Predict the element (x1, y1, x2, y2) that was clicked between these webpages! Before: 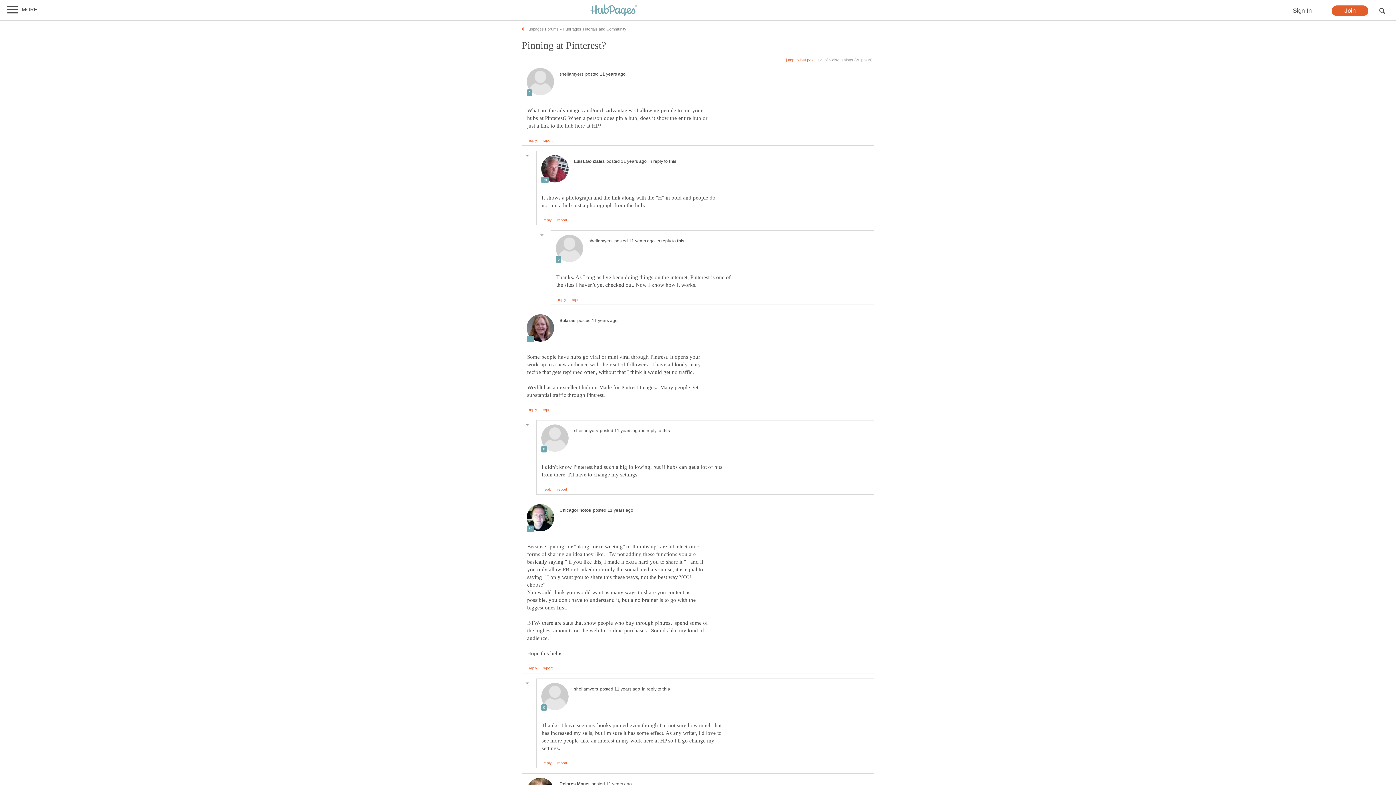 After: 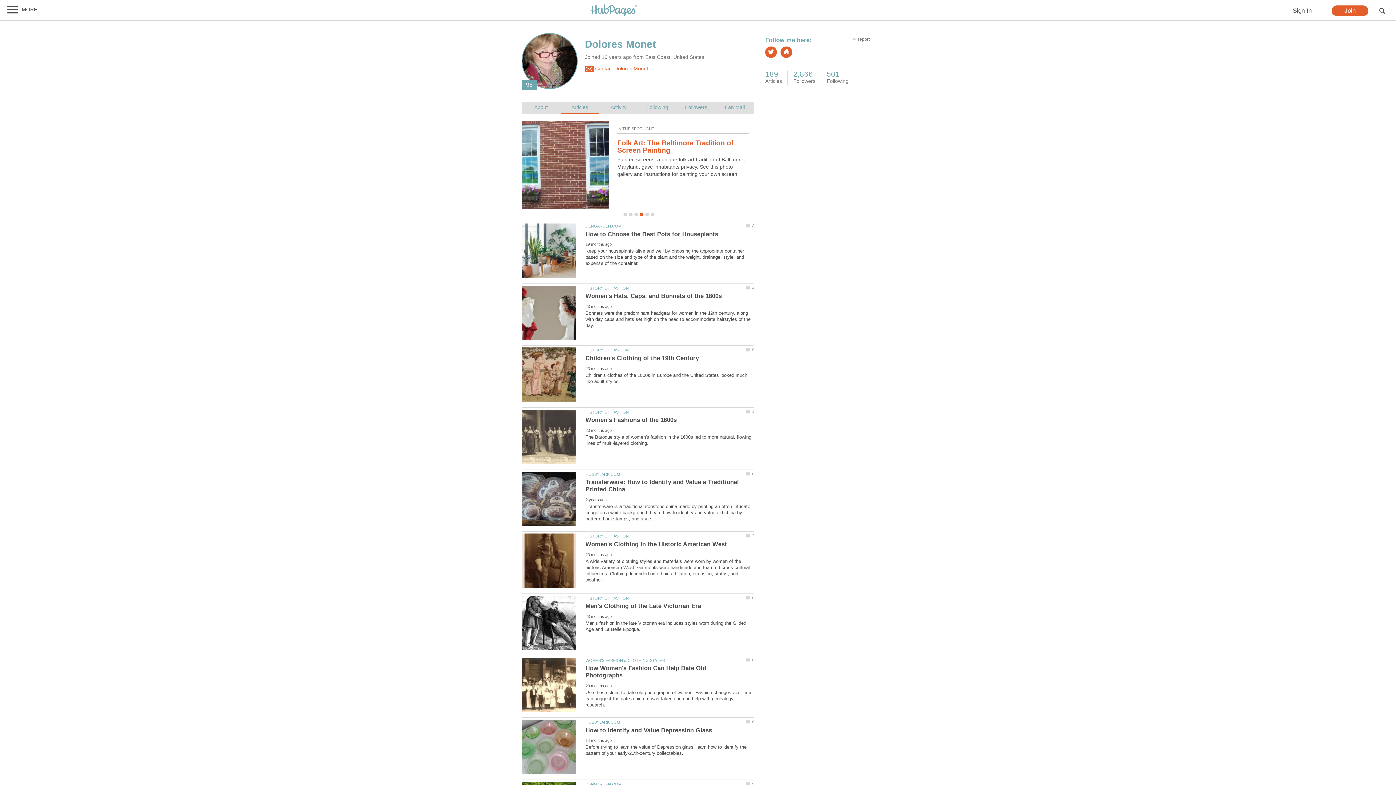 Action: bbox: (559, 781, 589, 786) label: Dolores Monet